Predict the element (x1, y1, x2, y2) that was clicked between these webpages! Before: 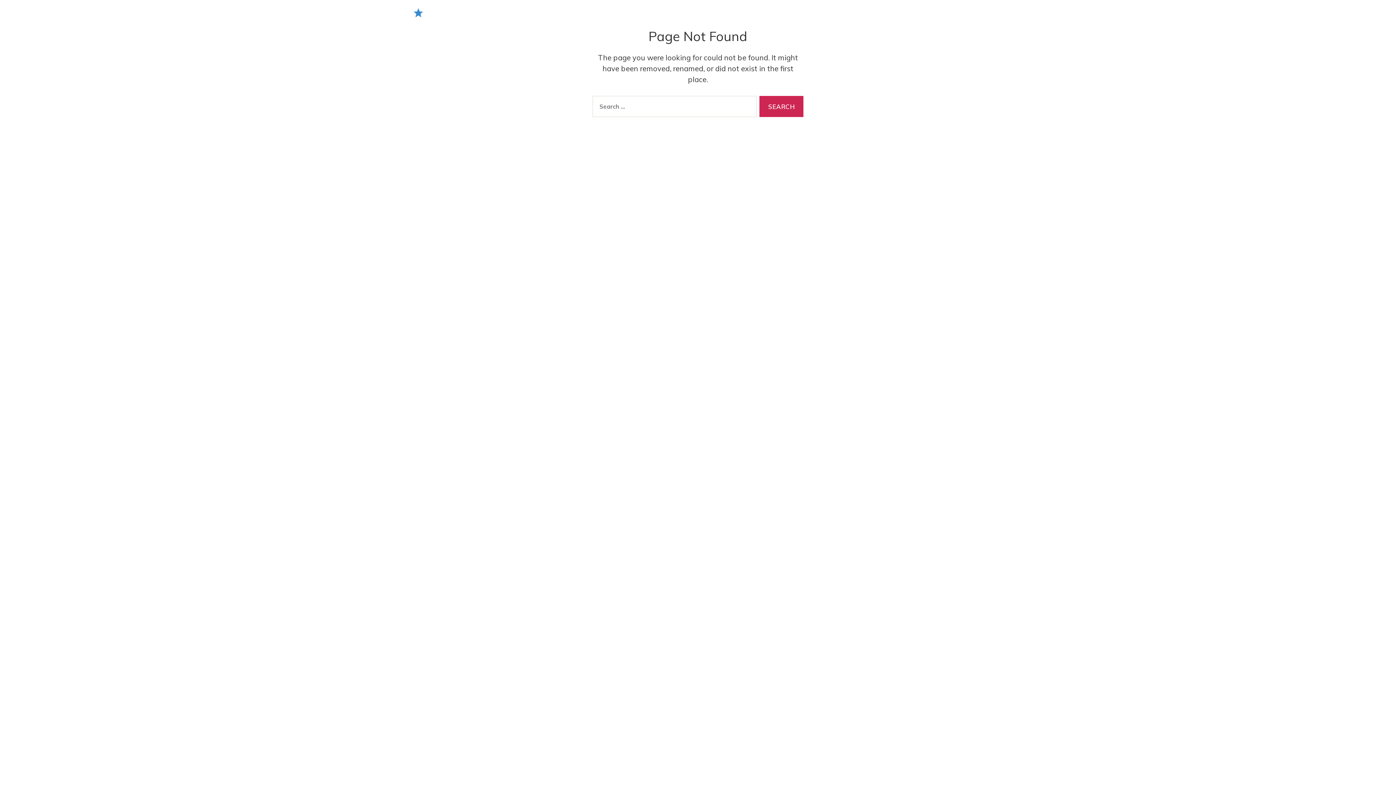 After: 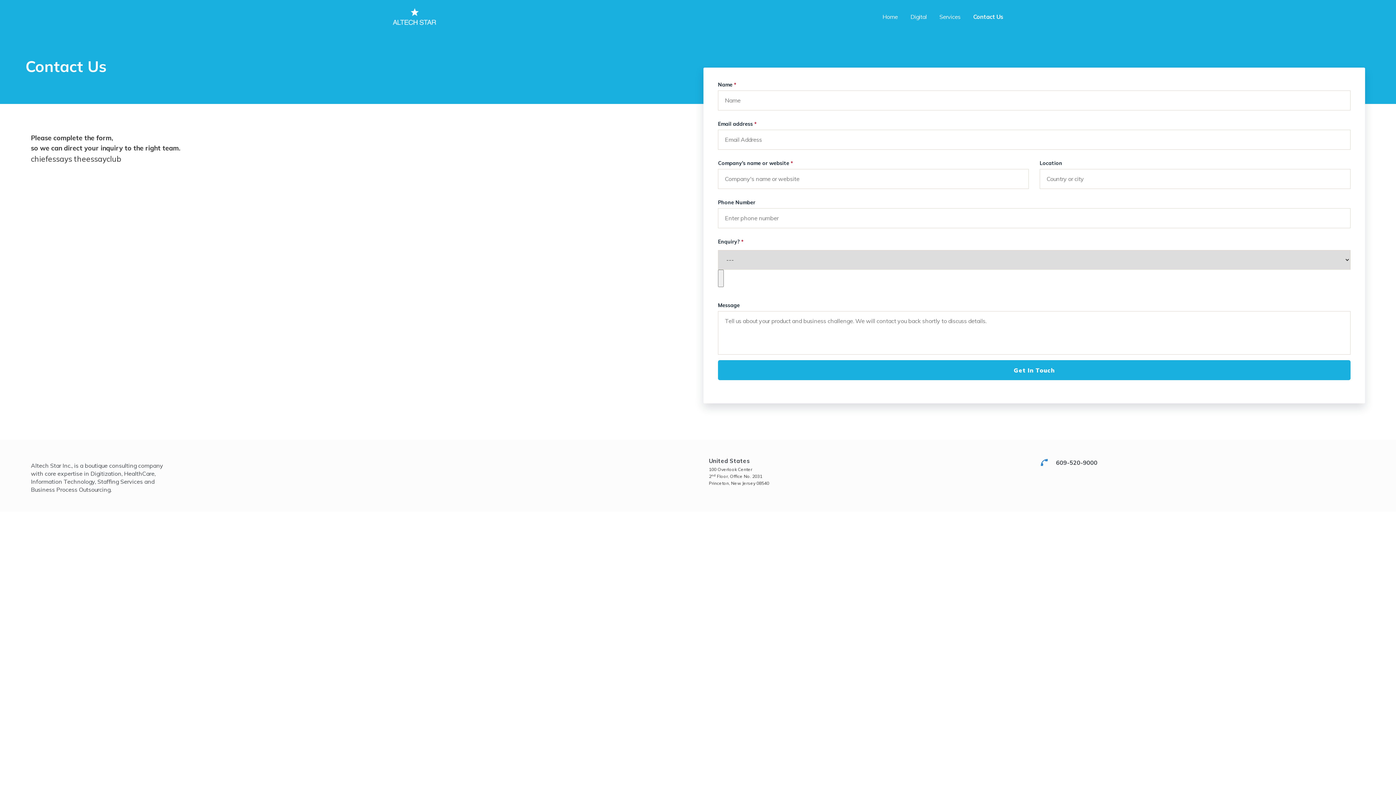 Action: bbox: (975, 14, 1003, 21) label: Contact Us